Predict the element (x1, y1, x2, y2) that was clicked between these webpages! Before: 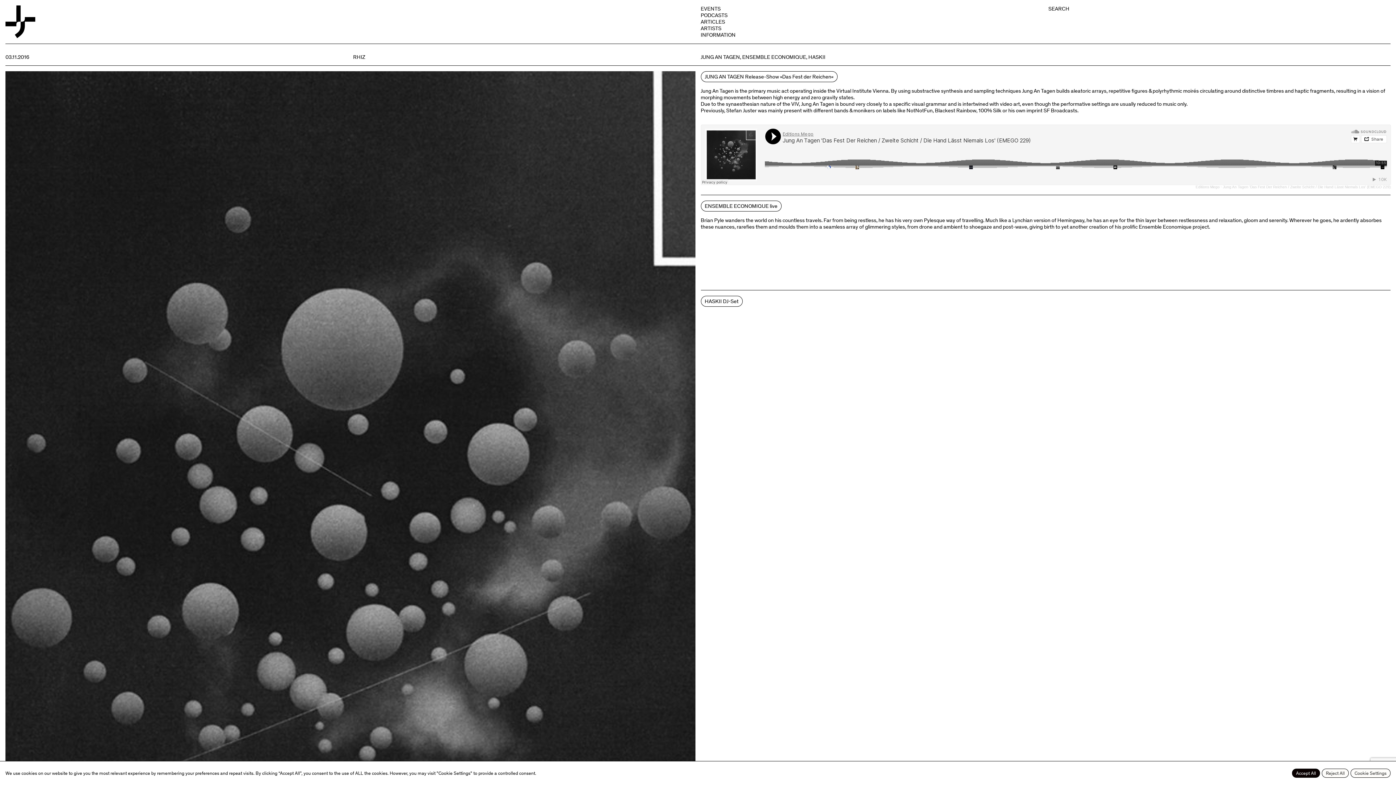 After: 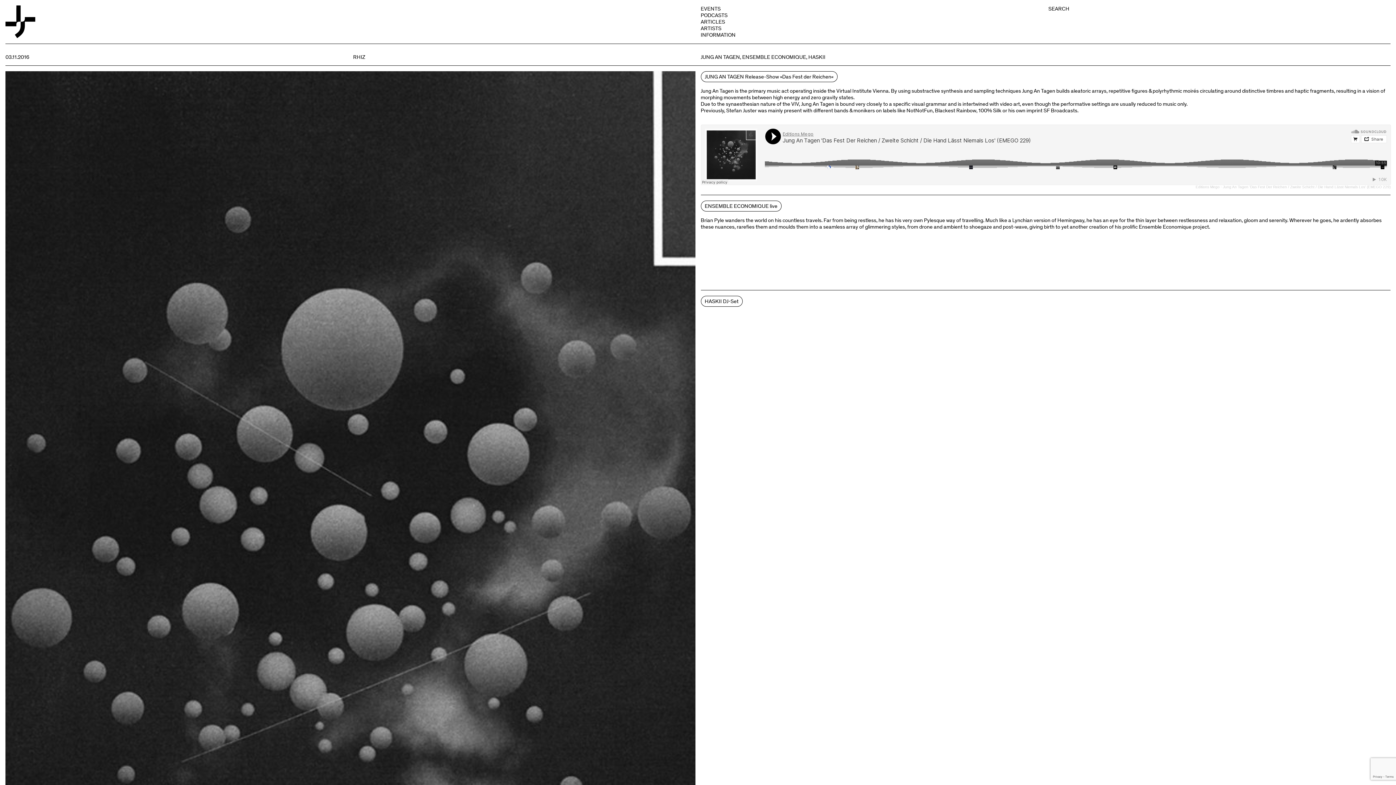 Action: bbox: (1292, 769, 1320, 778) label: Accept All